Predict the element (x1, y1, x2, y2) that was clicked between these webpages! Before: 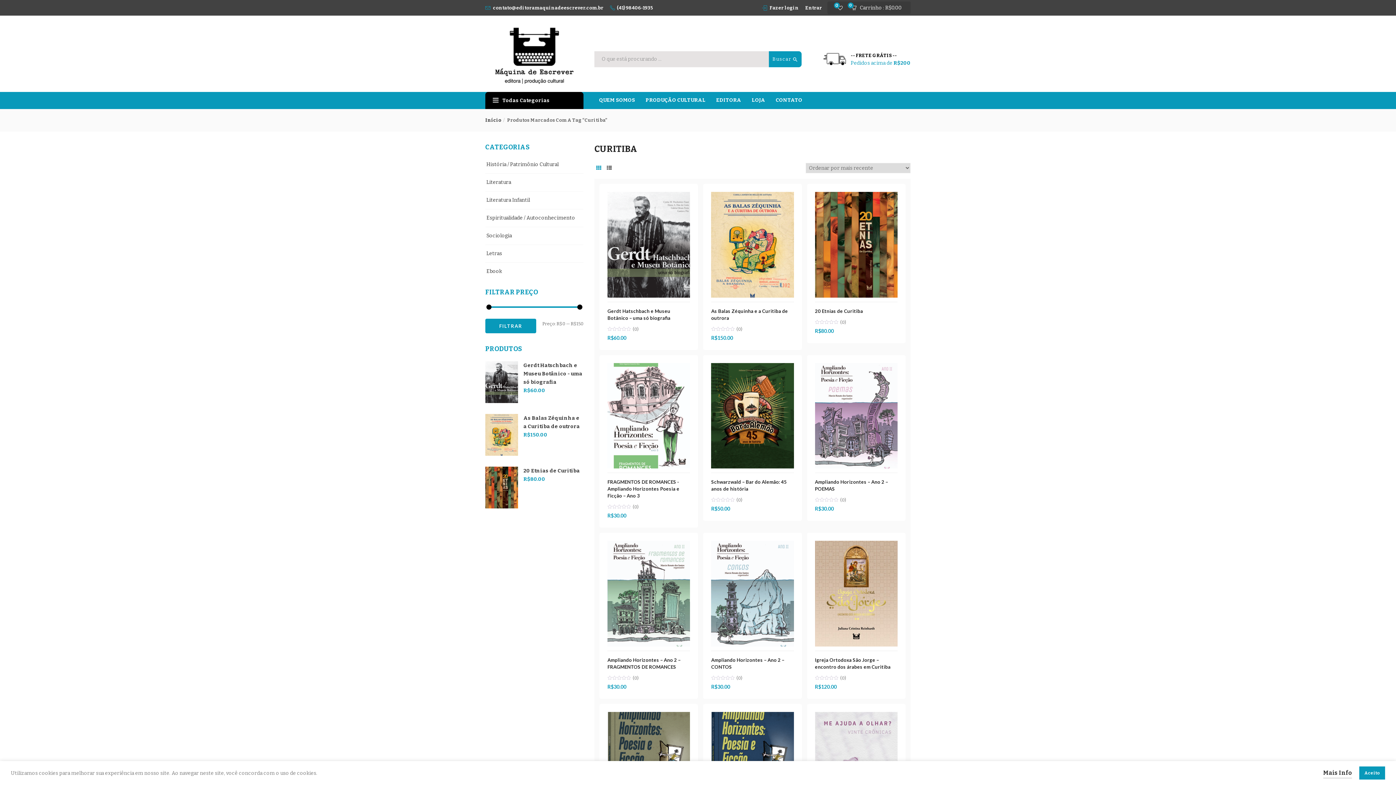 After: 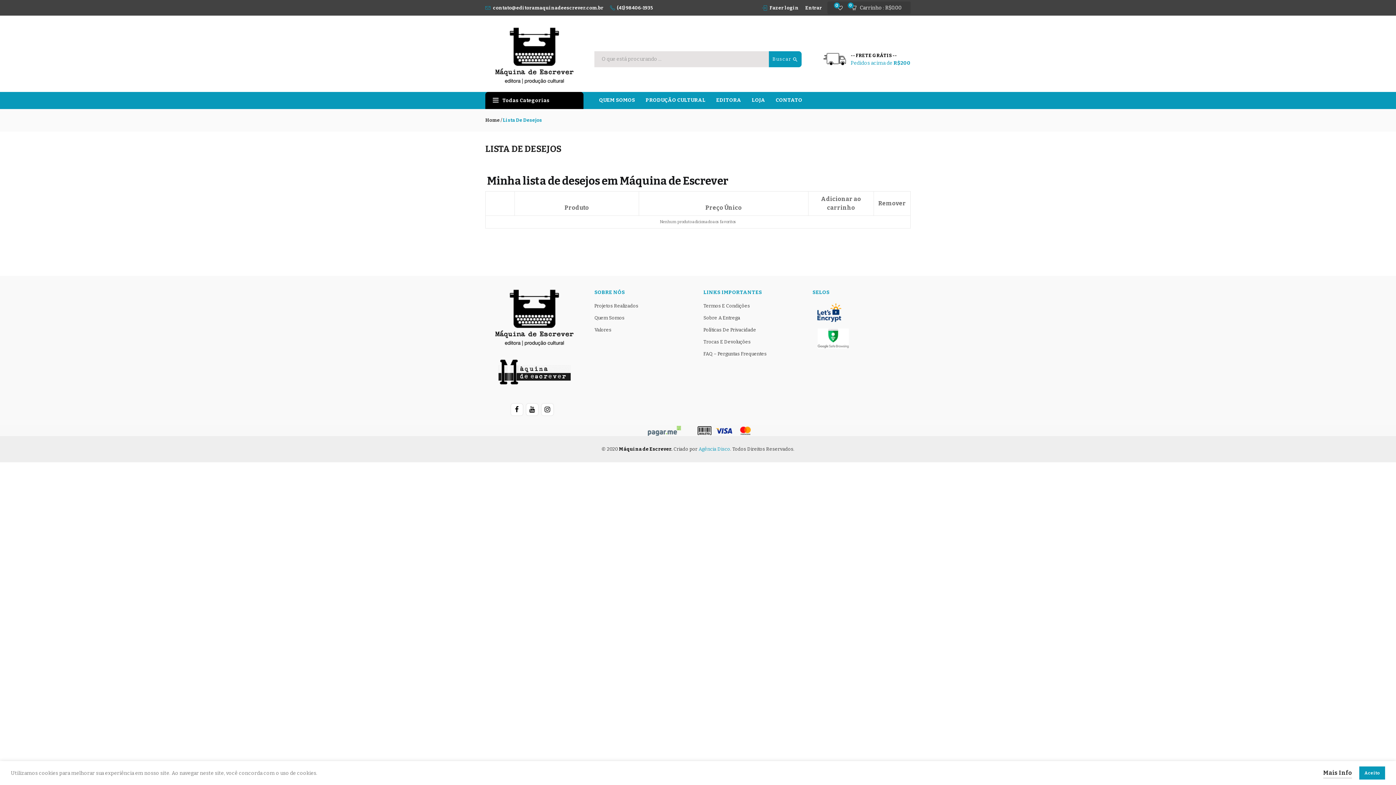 Action: label: 0 bbox: (837, 2, 842, 13)